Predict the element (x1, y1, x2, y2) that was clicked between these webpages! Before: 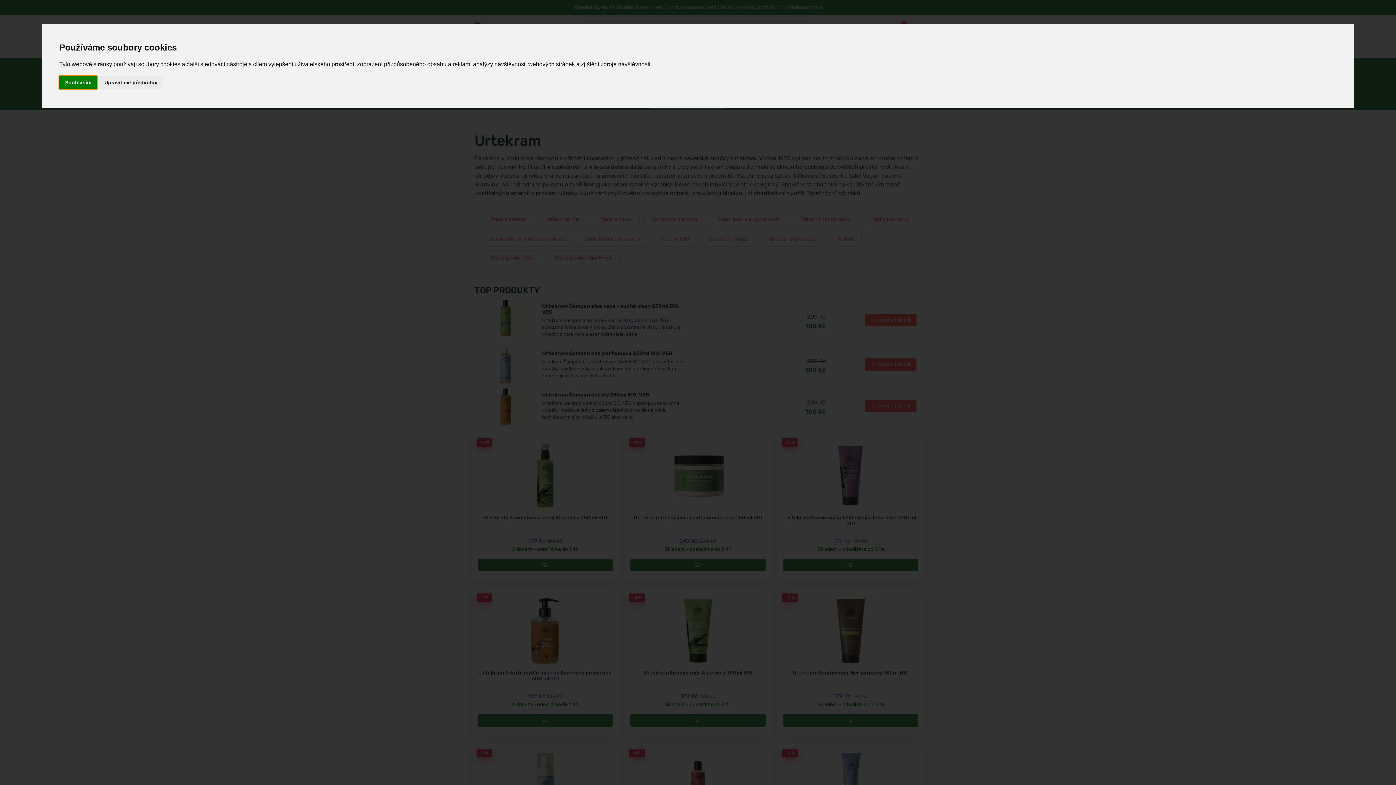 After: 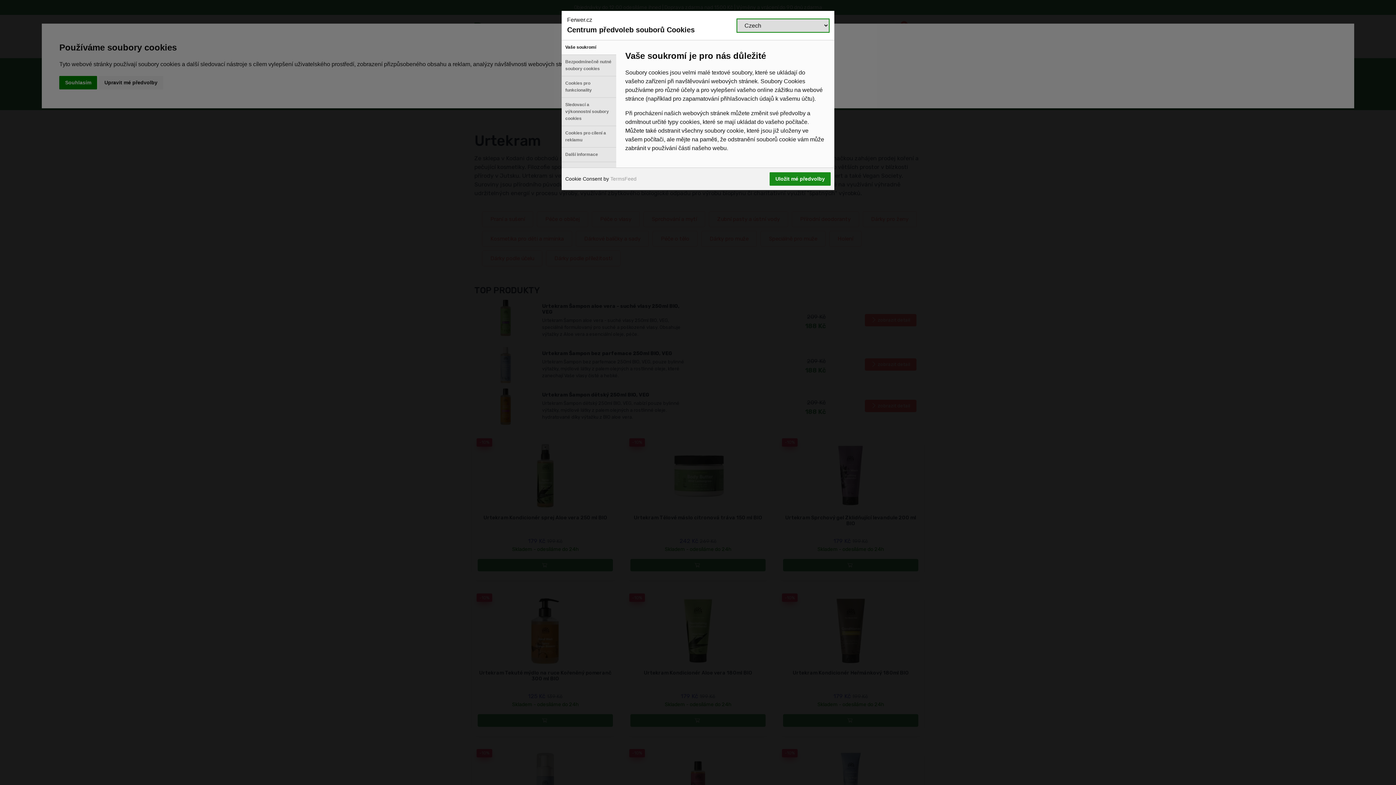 Action: bbox: (98, 75, 163, 89) label: Upravit mé předvolby